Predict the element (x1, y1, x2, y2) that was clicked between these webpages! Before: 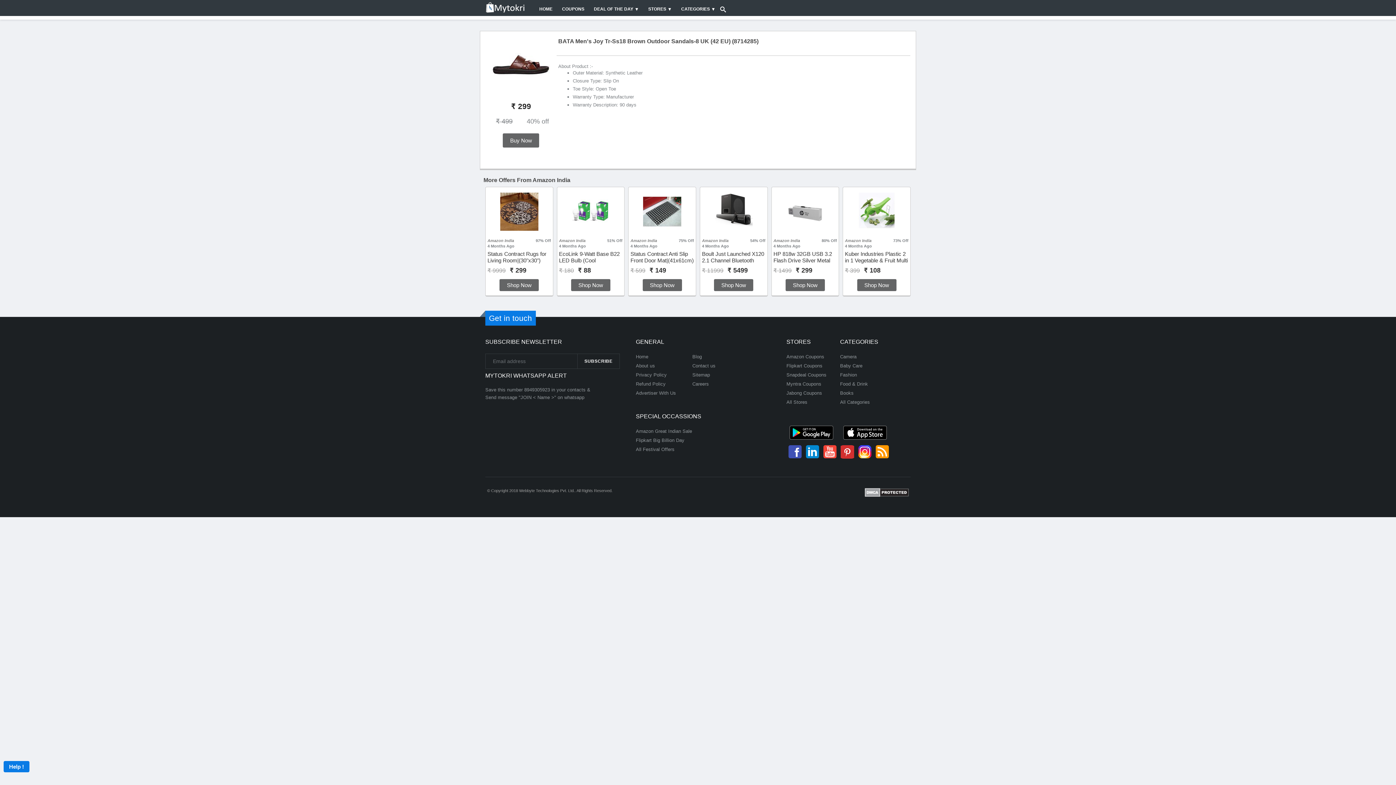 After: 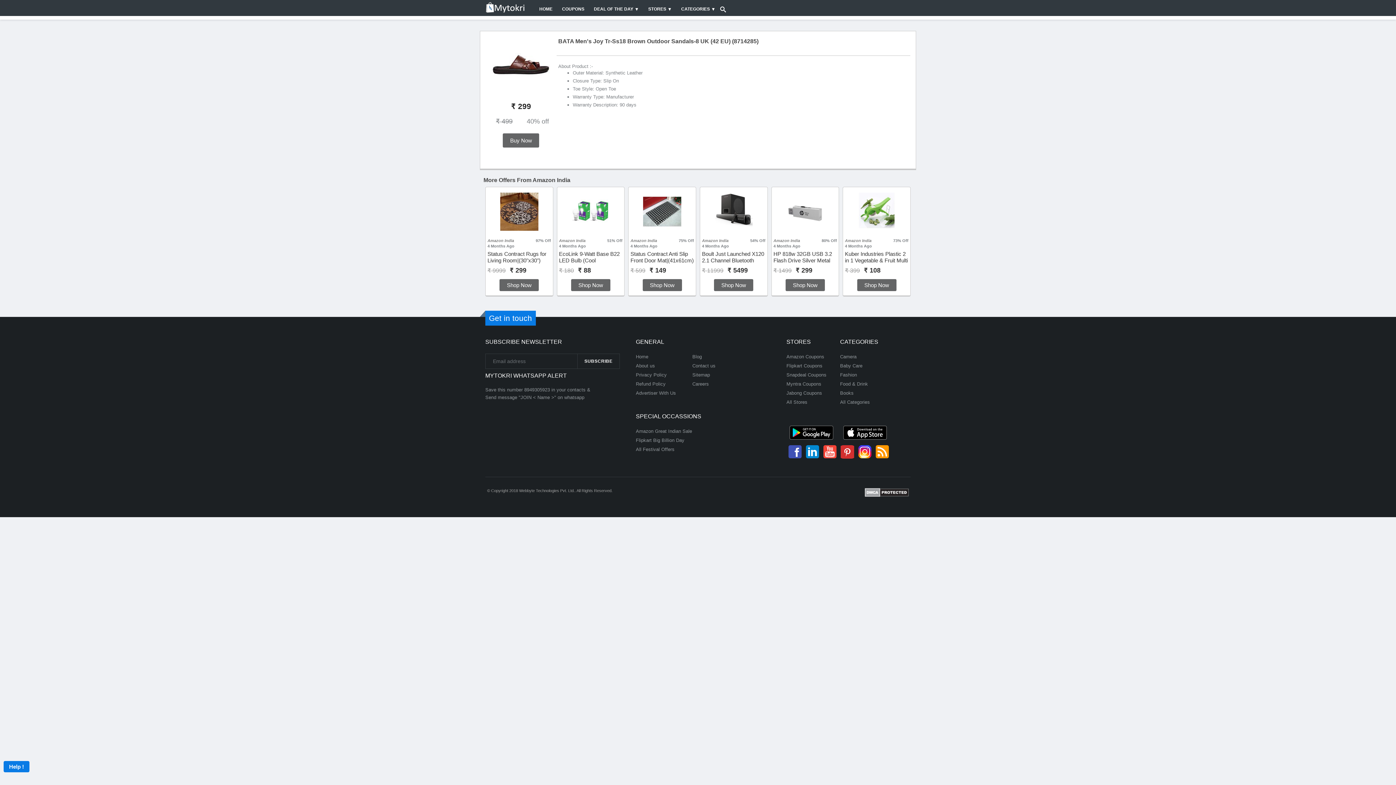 Action: bbox: (840, 422, 890, 443)